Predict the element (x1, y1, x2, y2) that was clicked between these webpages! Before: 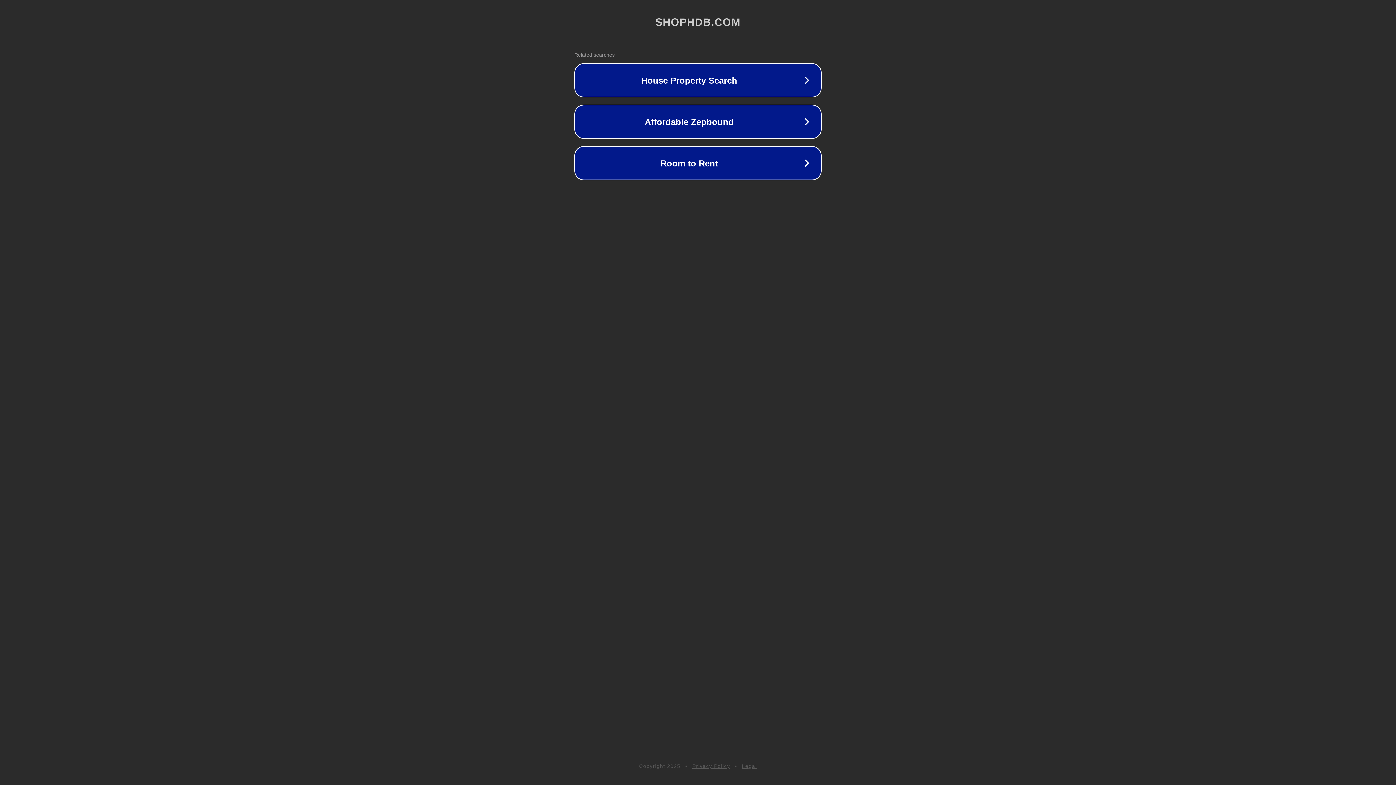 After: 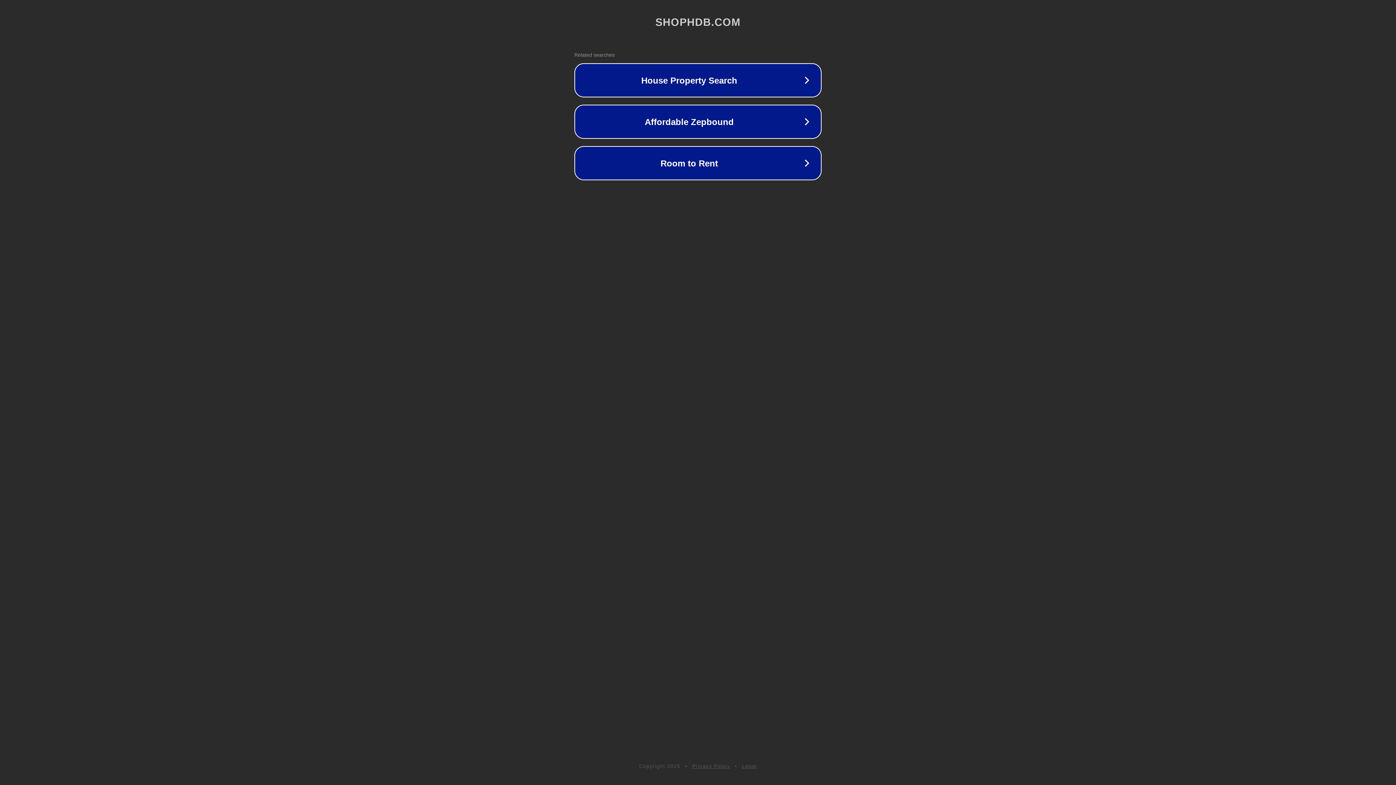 Action: bbox: (692, 763, 730, 769) label: Privacy Policy